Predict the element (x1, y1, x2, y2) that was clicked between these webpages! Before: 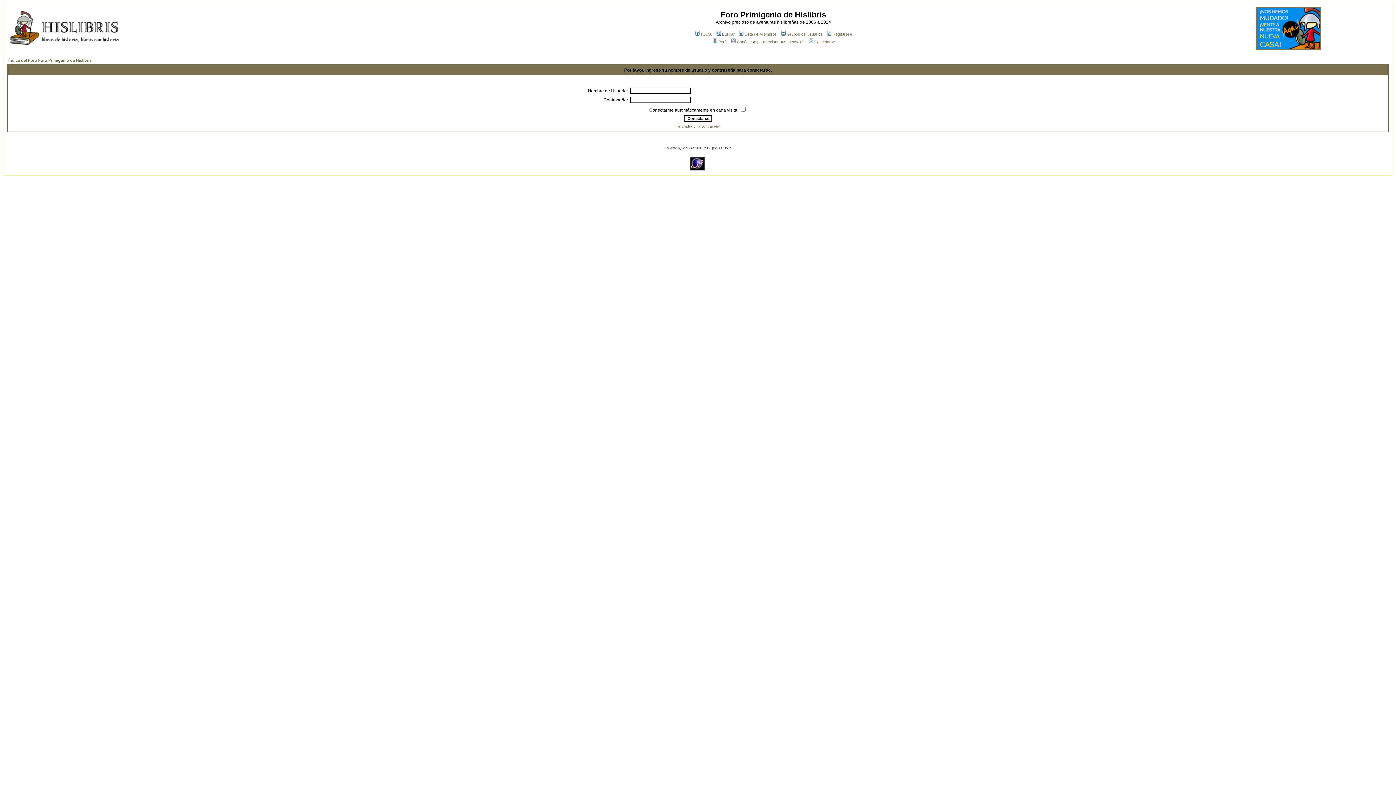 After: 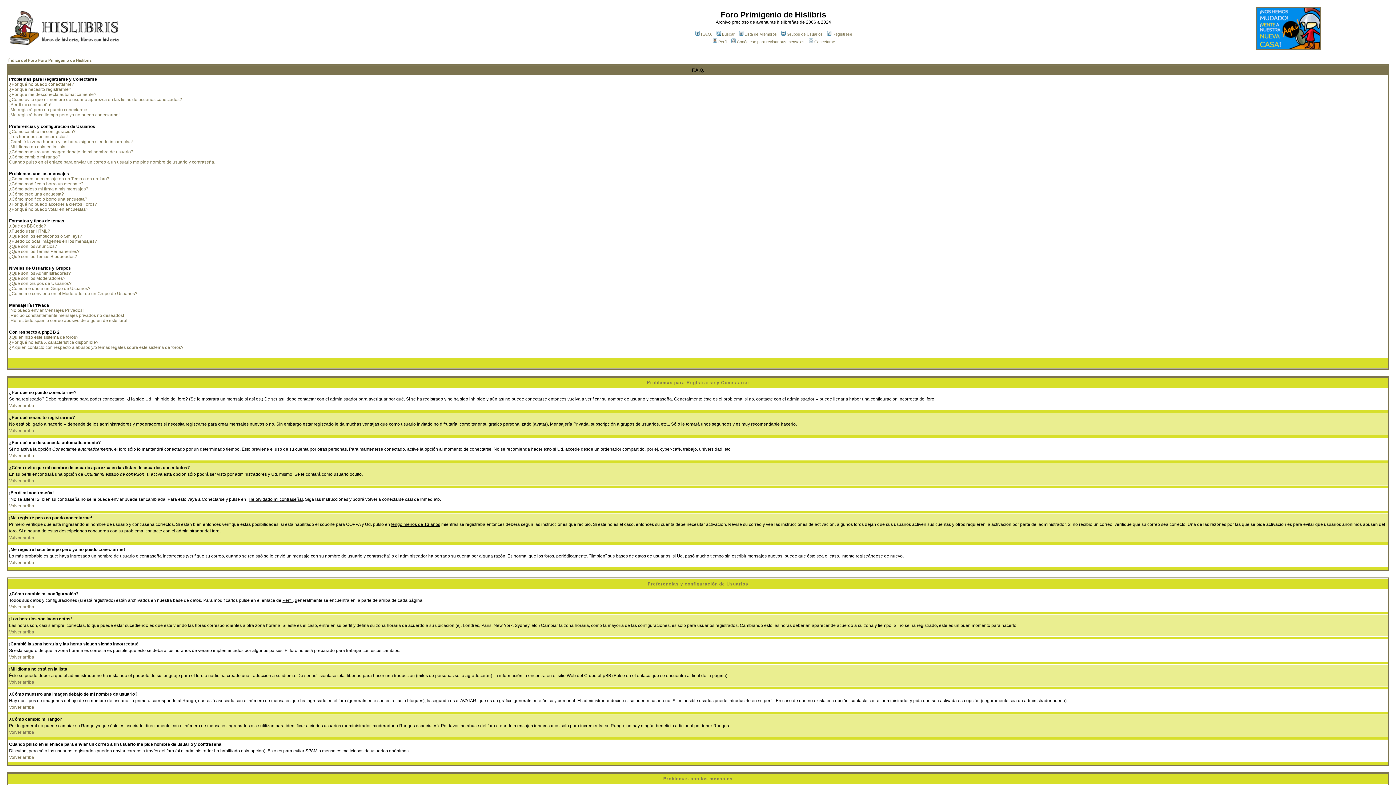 Action: label: F.A.Q. bbox: (694, 32, 712, 36)